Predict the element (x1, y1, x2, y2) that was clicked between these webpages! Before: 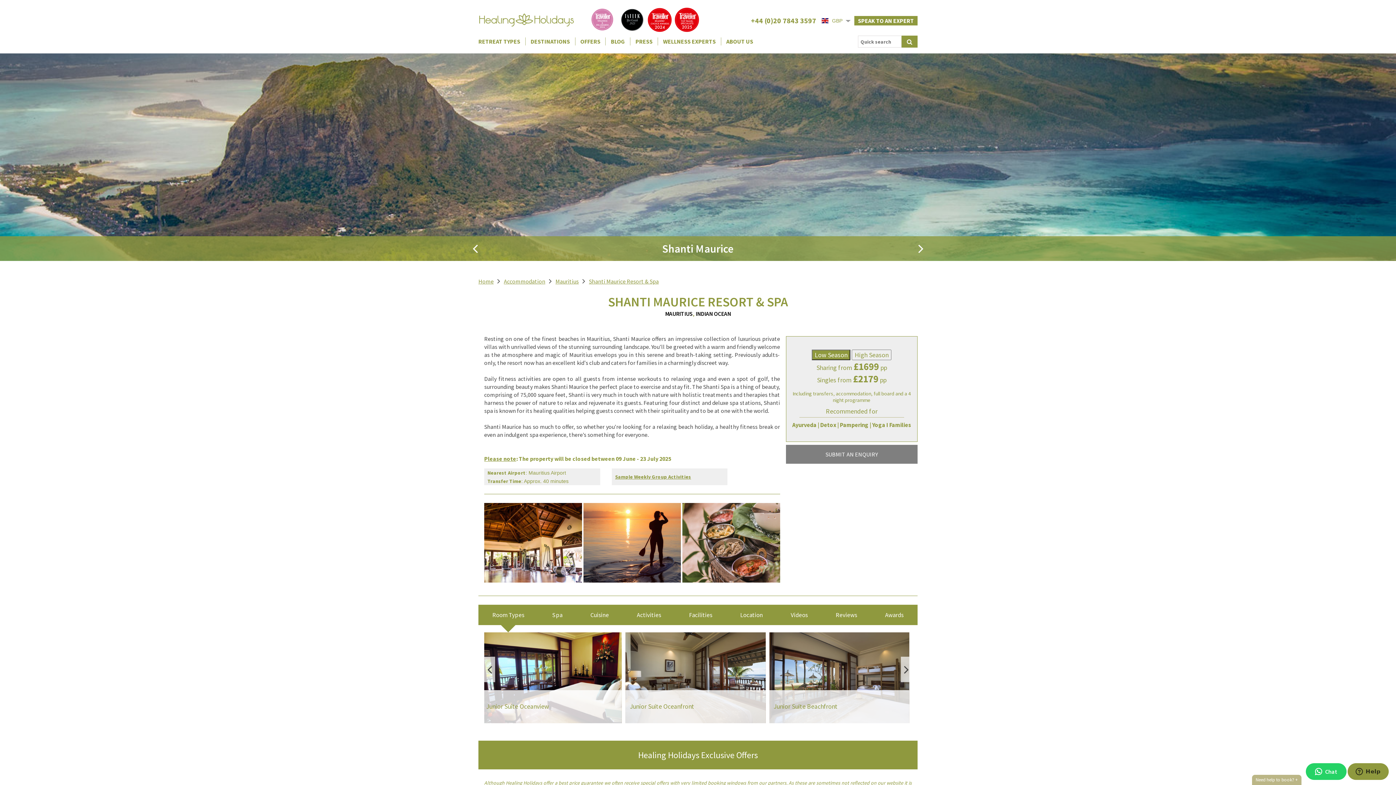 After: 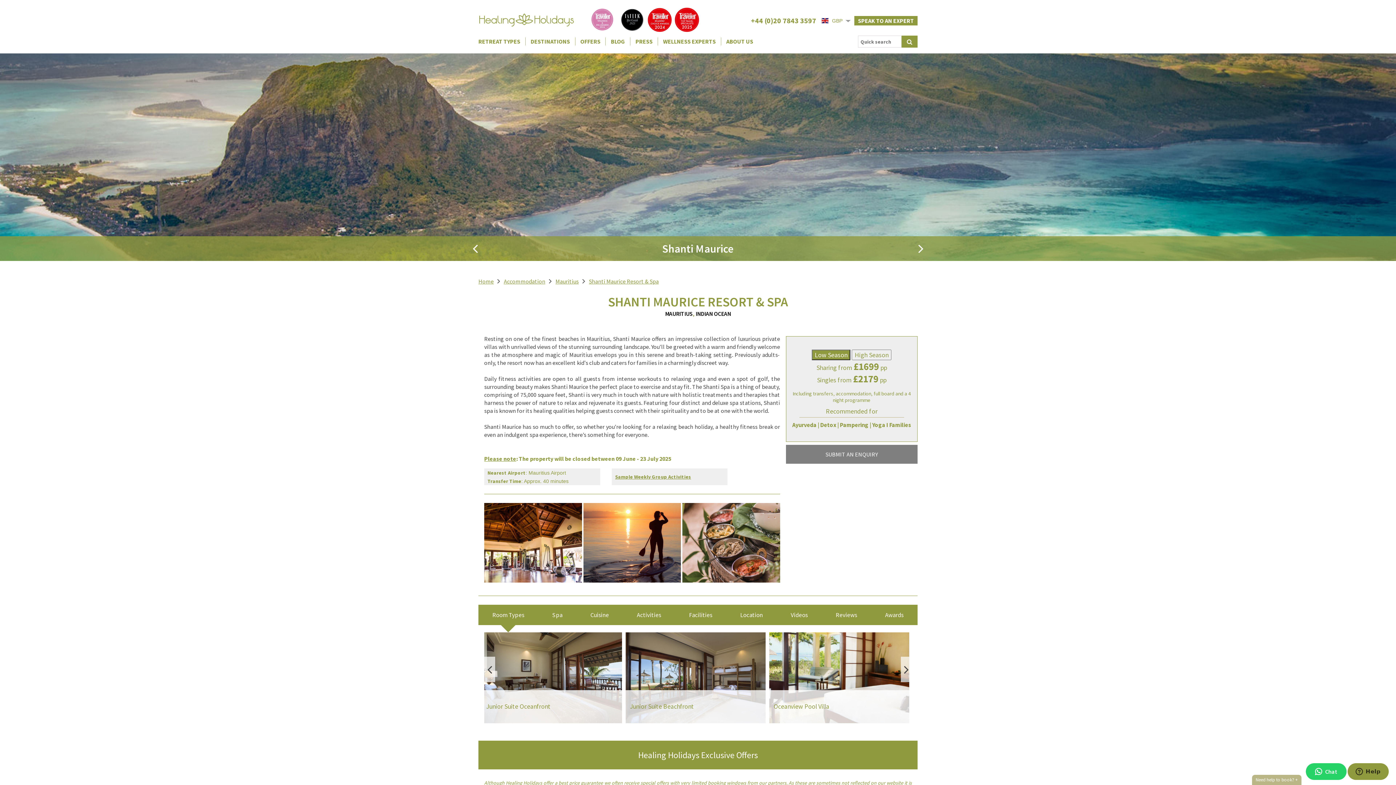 Action: bbox: (901, 656, 912, 682)